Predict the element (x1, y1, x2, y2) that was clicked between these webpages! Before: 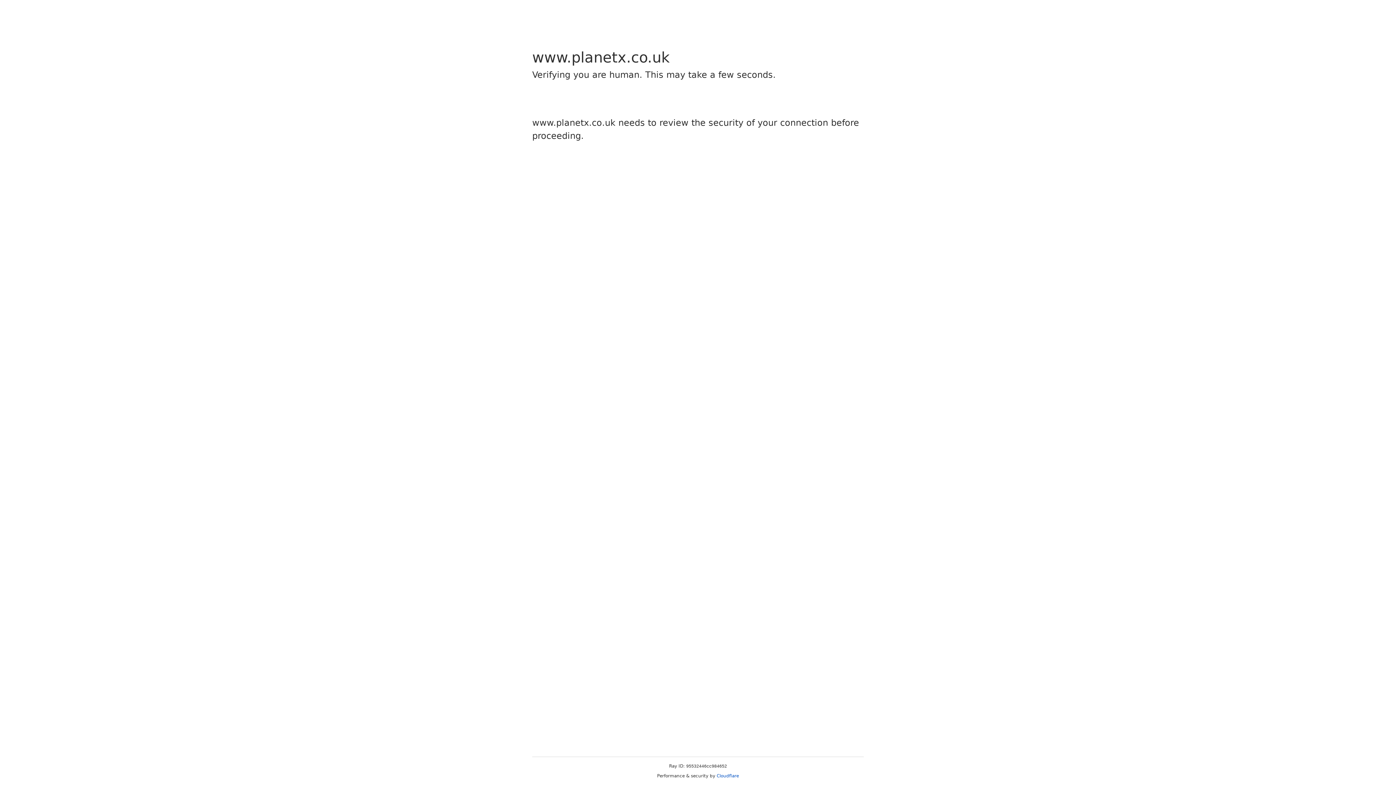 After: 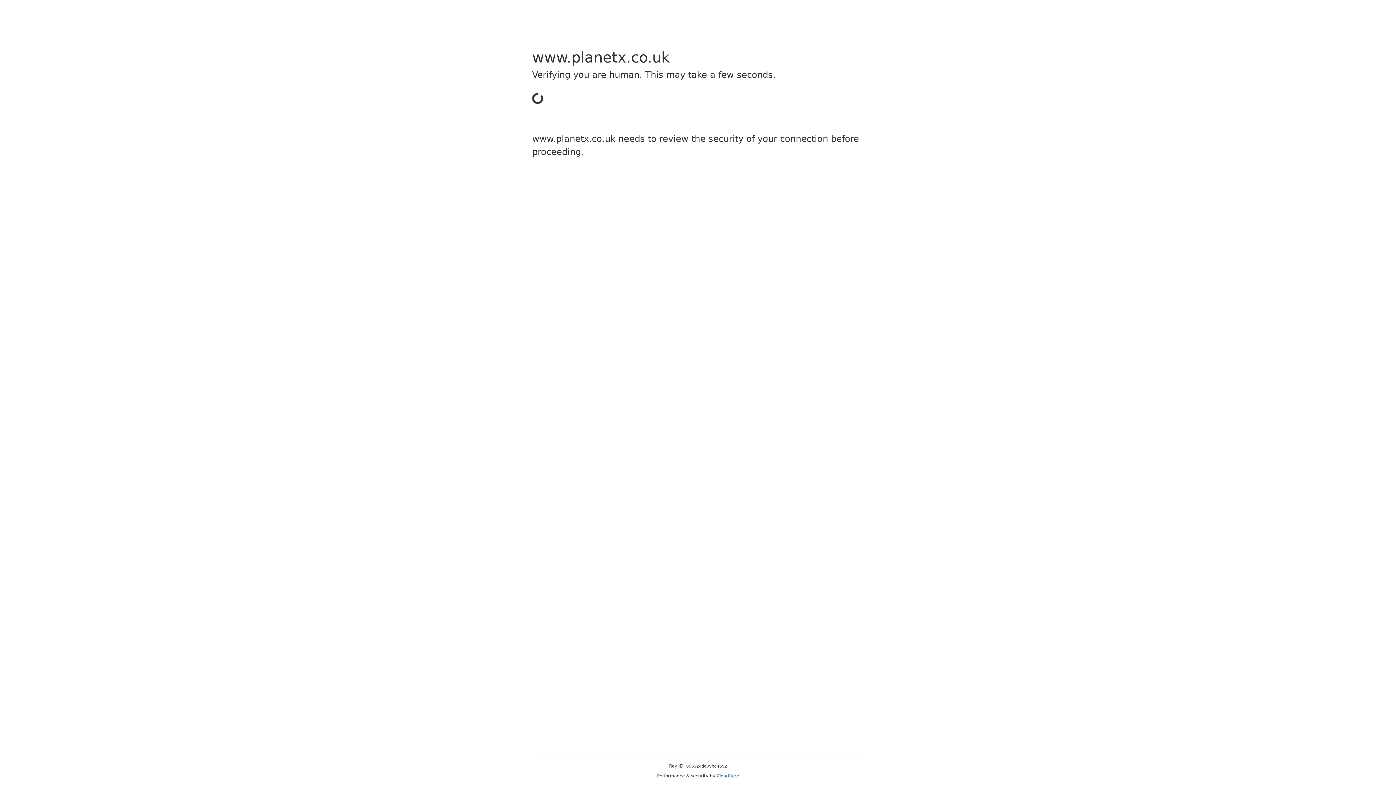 Action: bbox: (716, 773, 739, 778) label: Cloudflare